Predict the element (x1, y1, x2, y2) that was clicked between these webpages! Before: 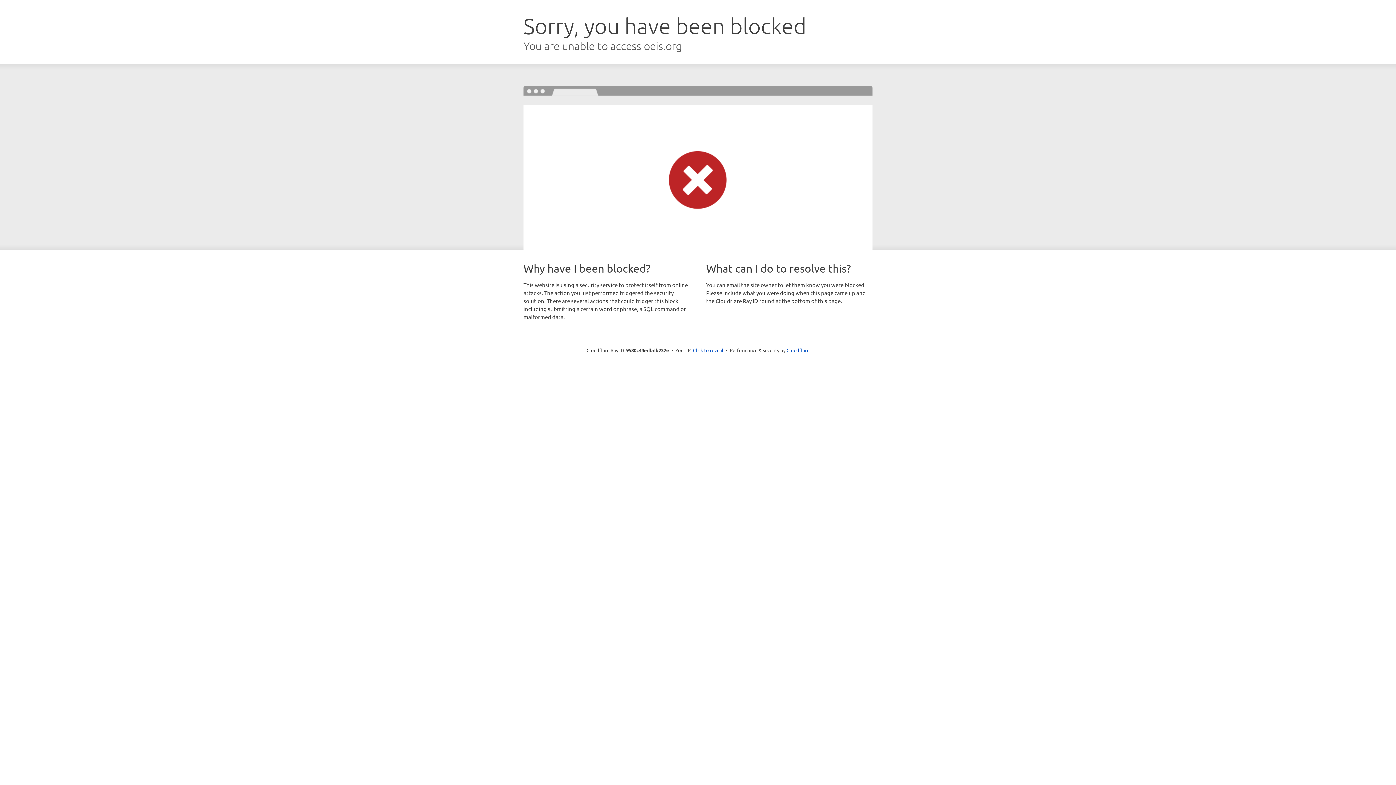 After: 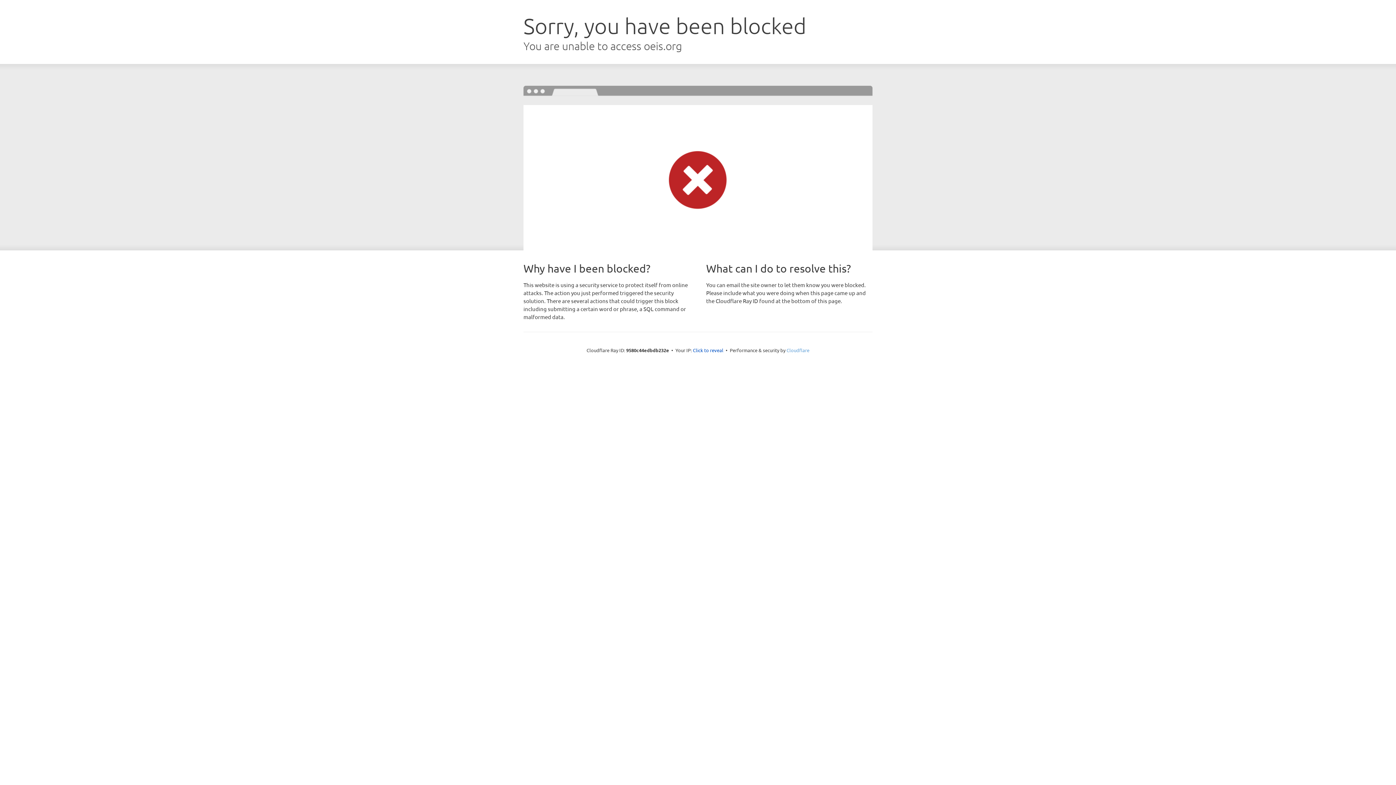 Action: bbox: (786, 347, 809, 353) label: Cloudflare